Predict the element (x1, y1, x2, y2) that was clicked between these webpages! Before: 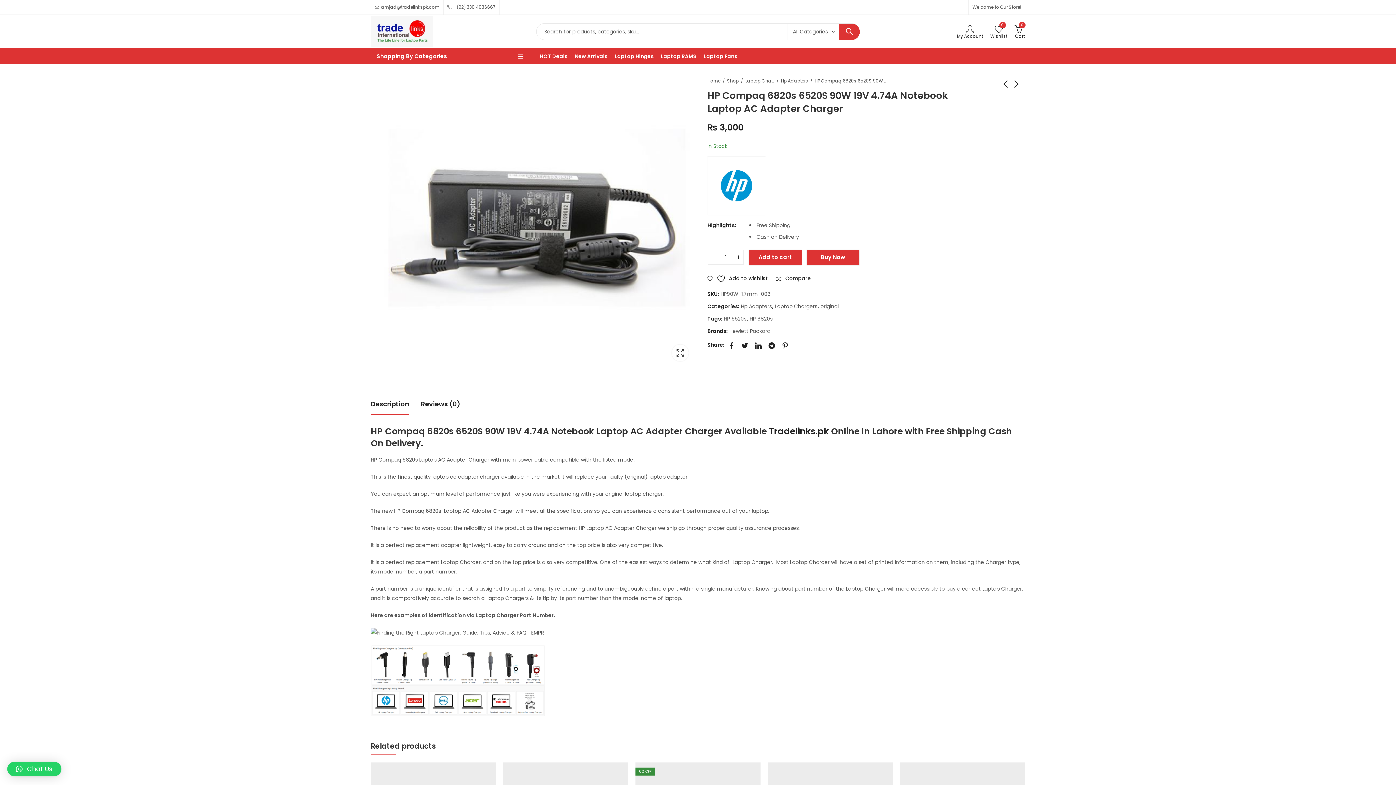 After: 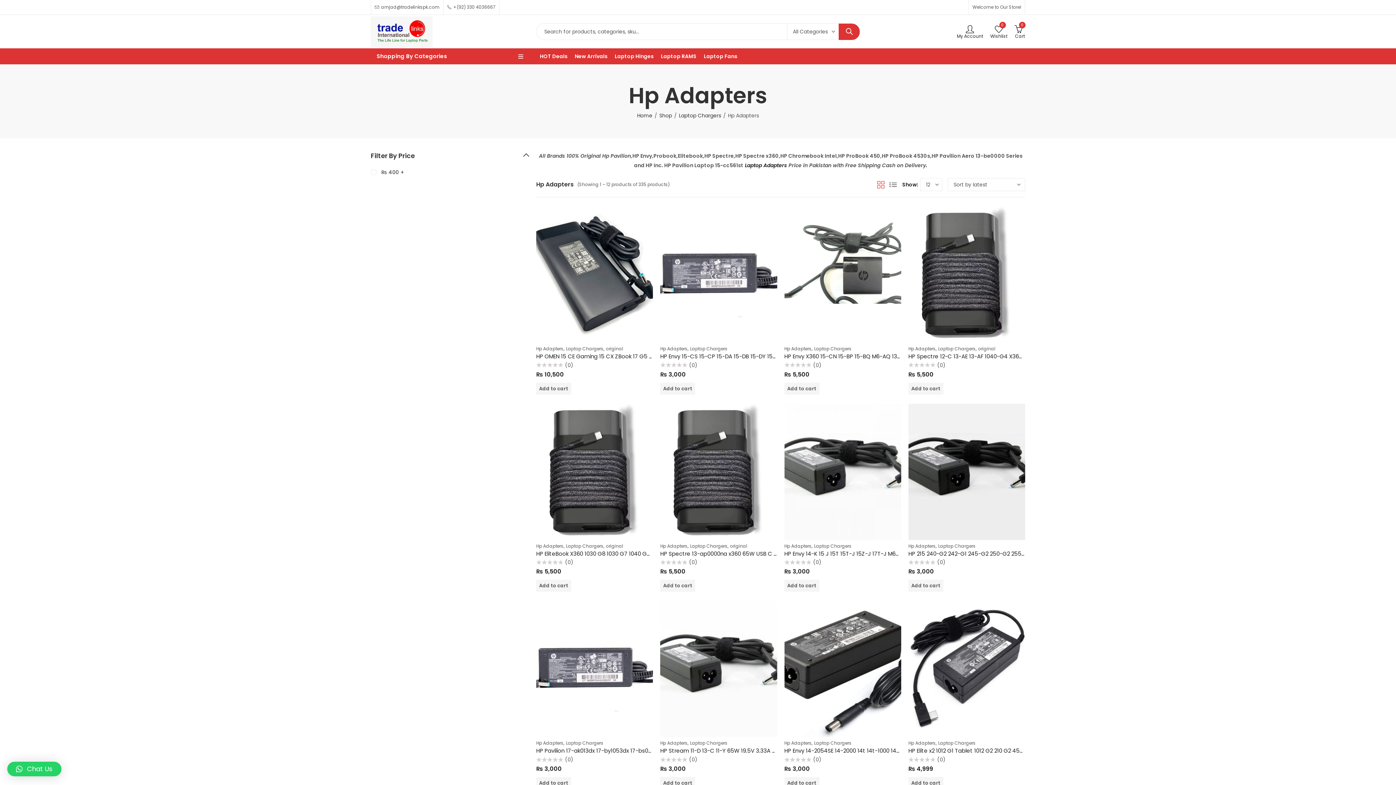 Action: label: Hp Adapters bbox: (741, 301, 772, 311)